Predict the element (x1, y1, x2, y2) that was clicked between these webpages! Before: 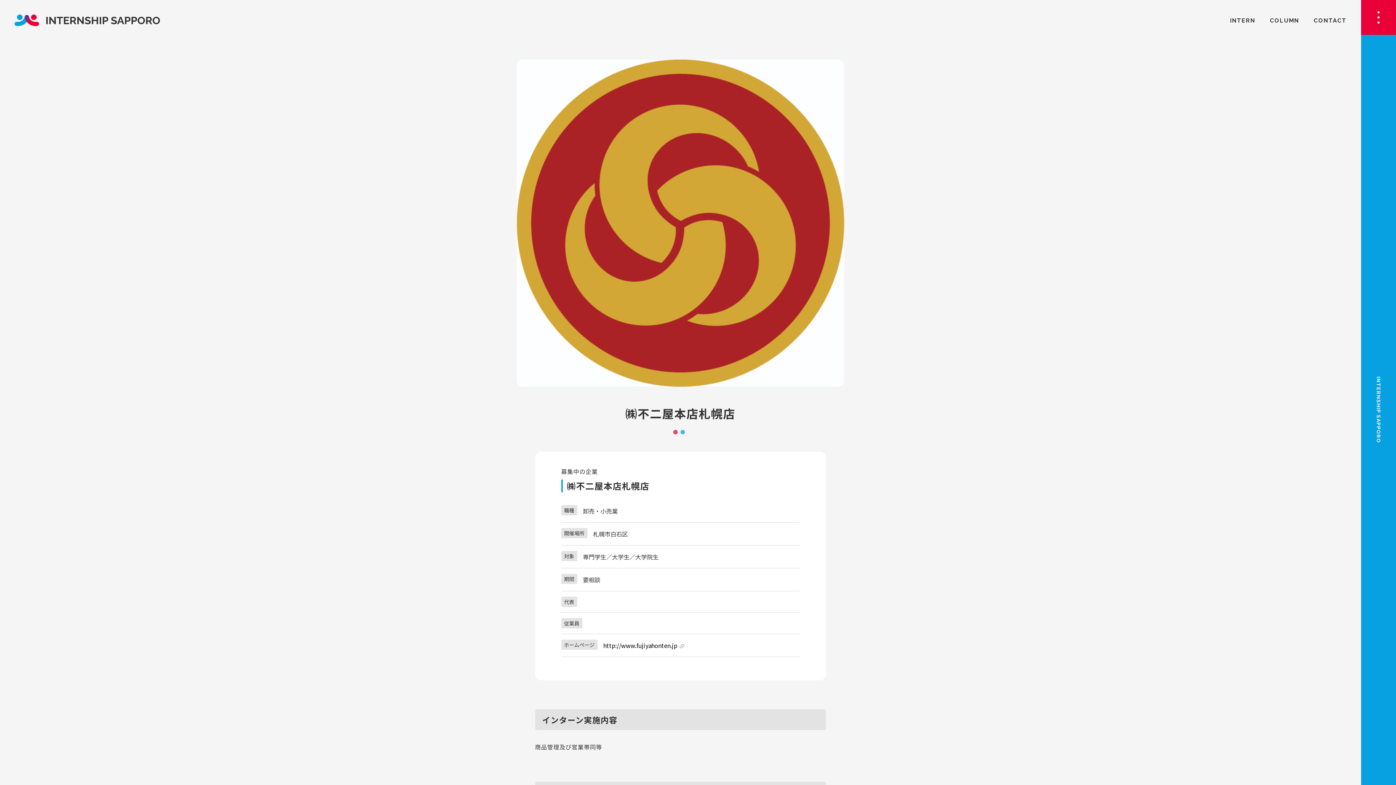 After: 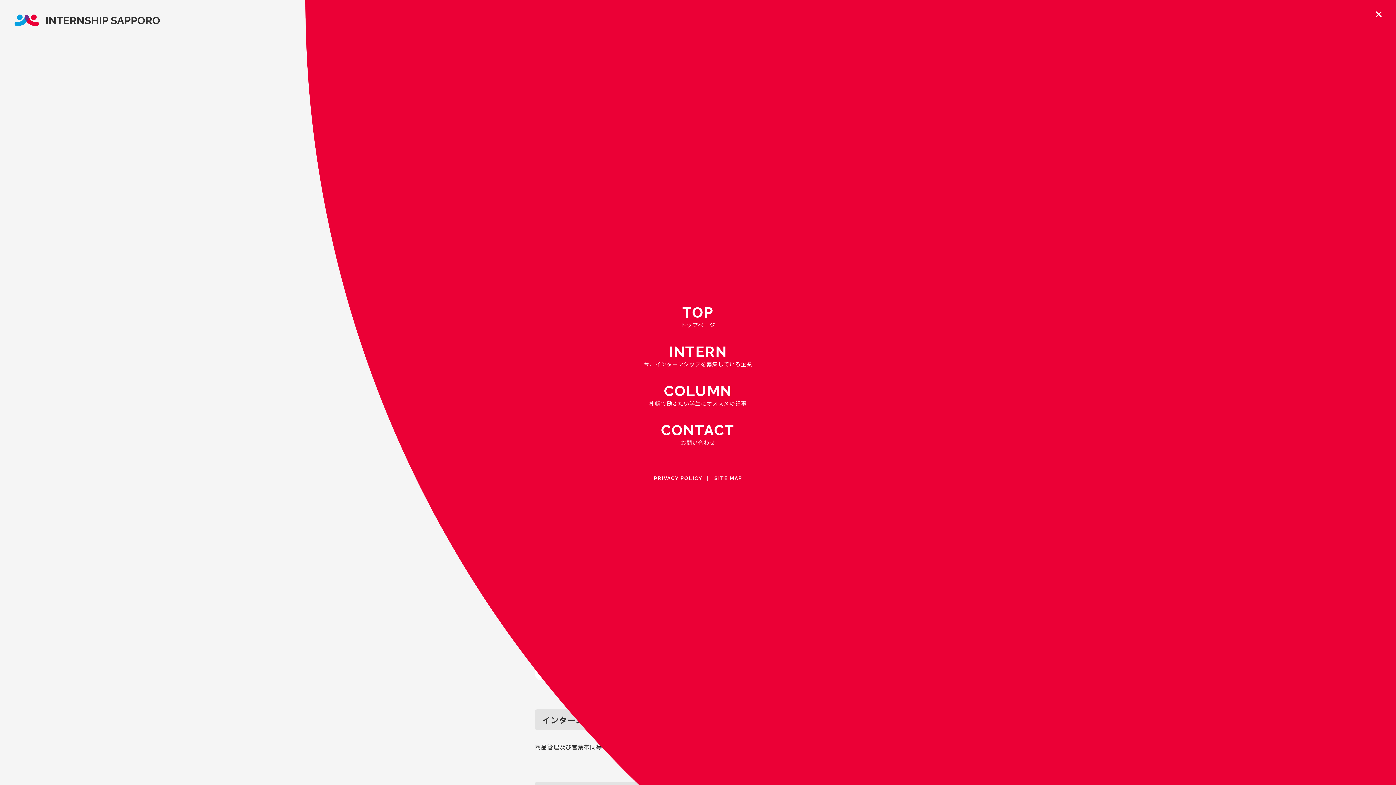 Action: bbox: (1361, 0, 1396, 34)